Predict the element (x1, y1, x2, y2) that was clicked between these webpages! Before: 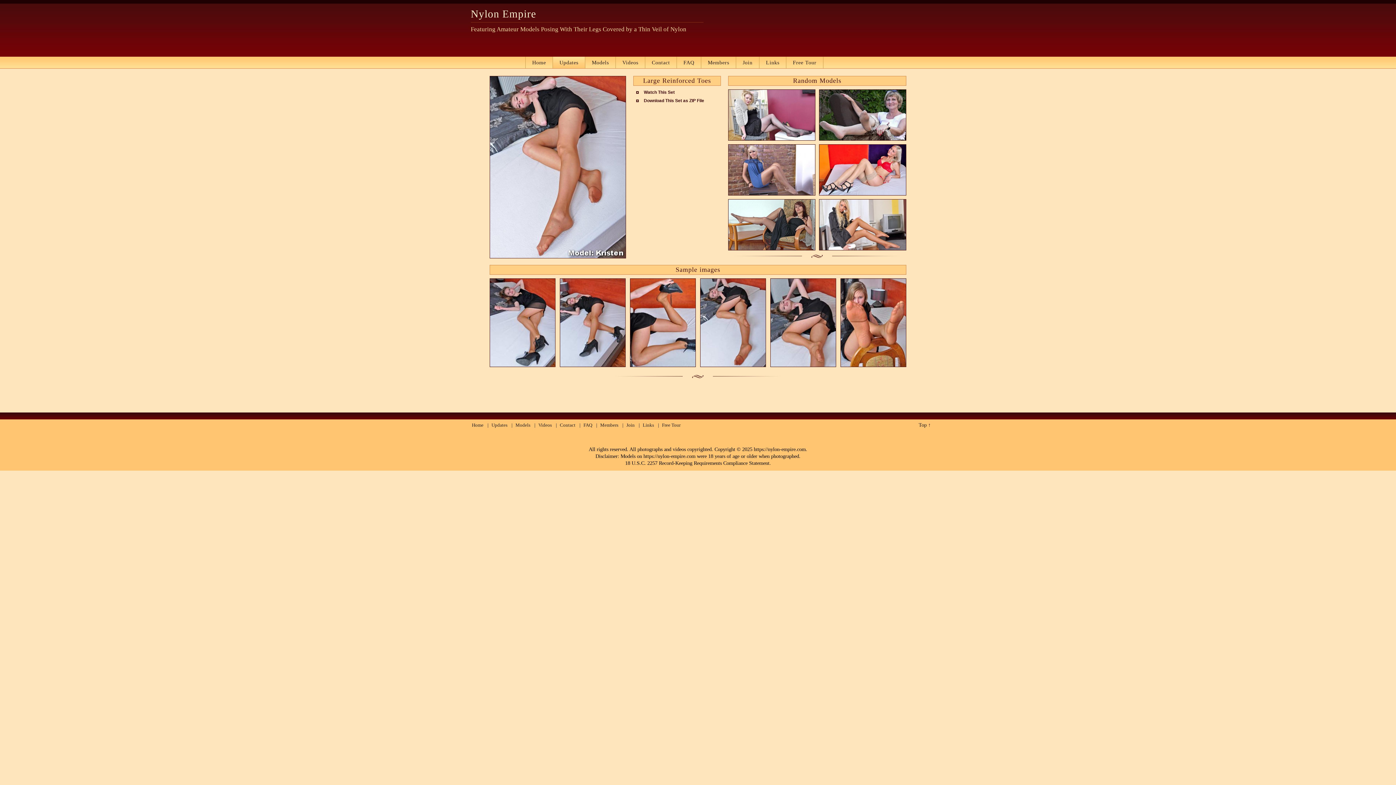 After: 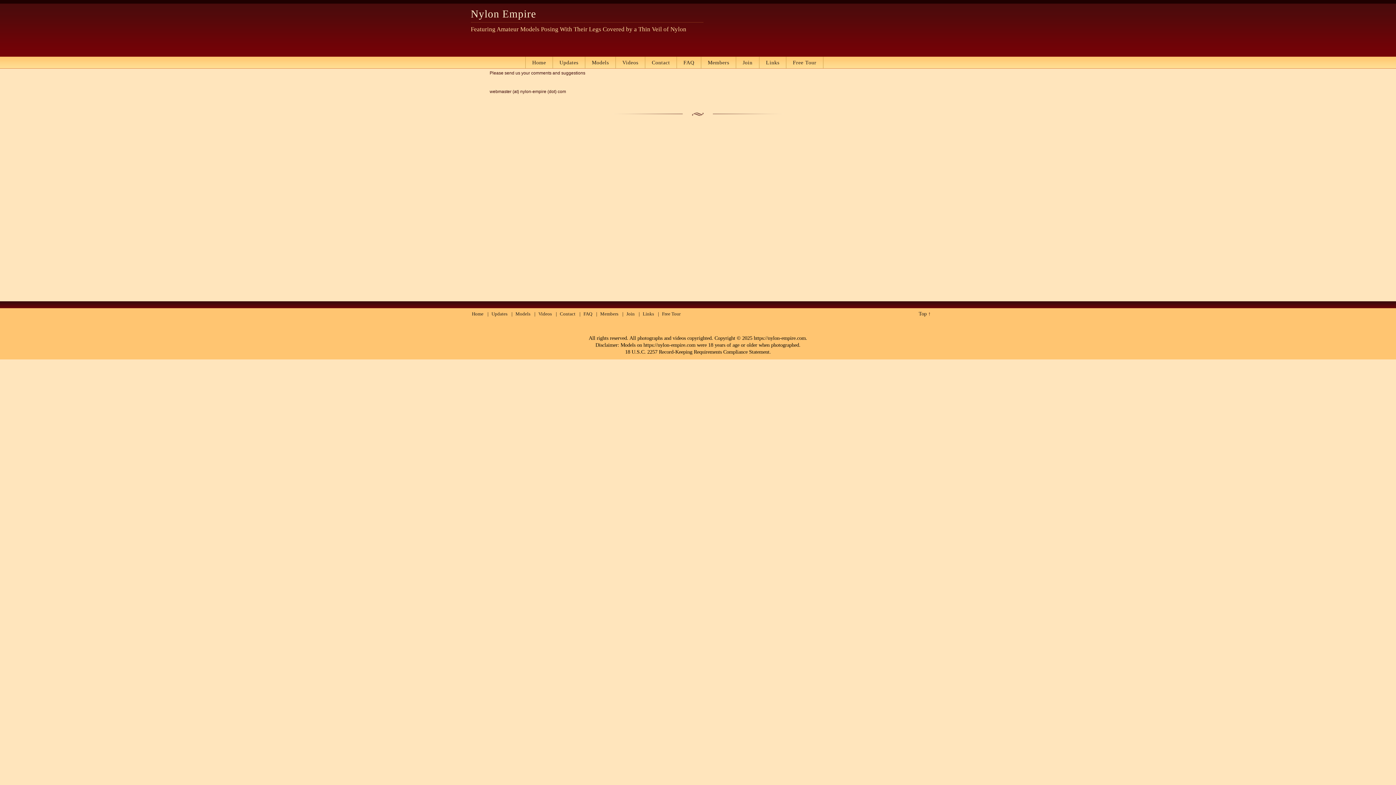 Action: label: Contact bbox: (645, 56, 677, 68)